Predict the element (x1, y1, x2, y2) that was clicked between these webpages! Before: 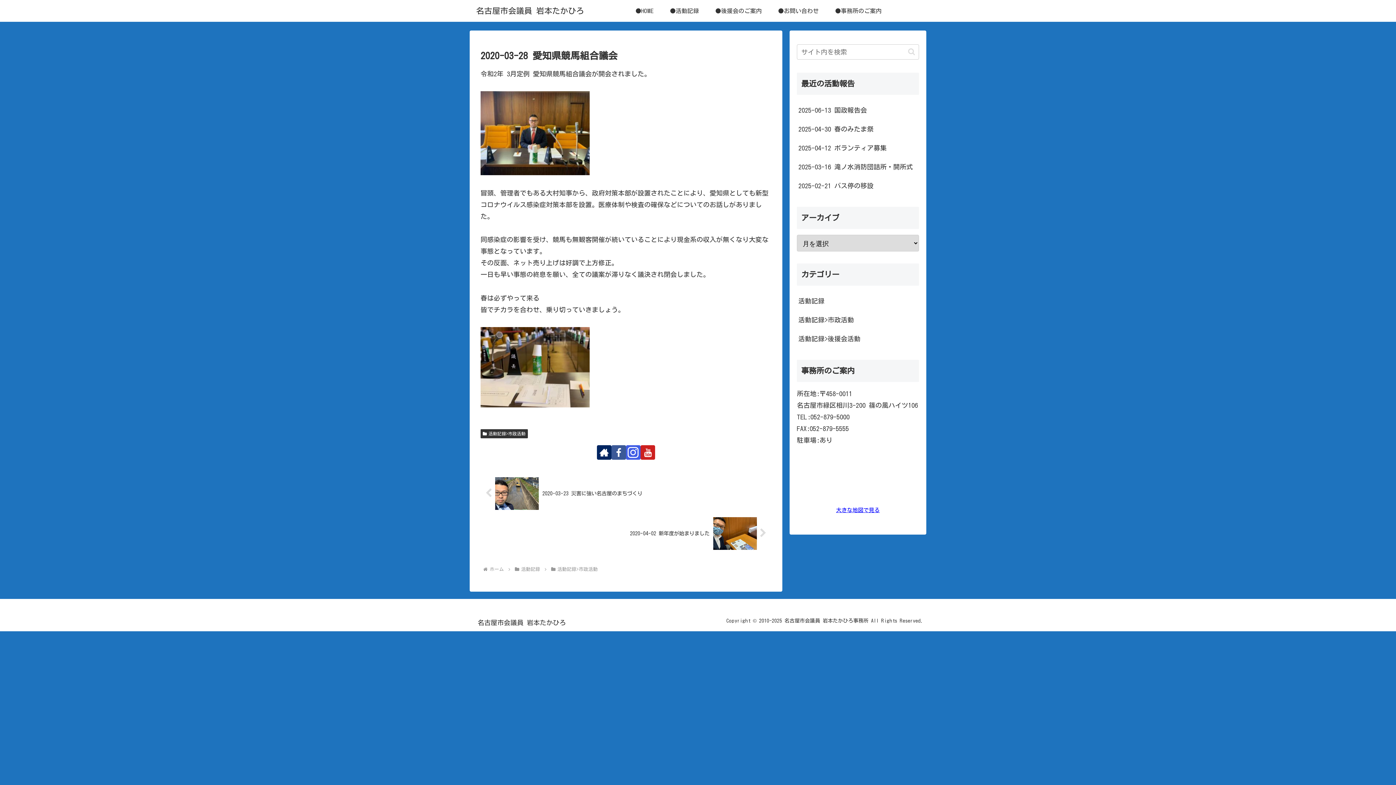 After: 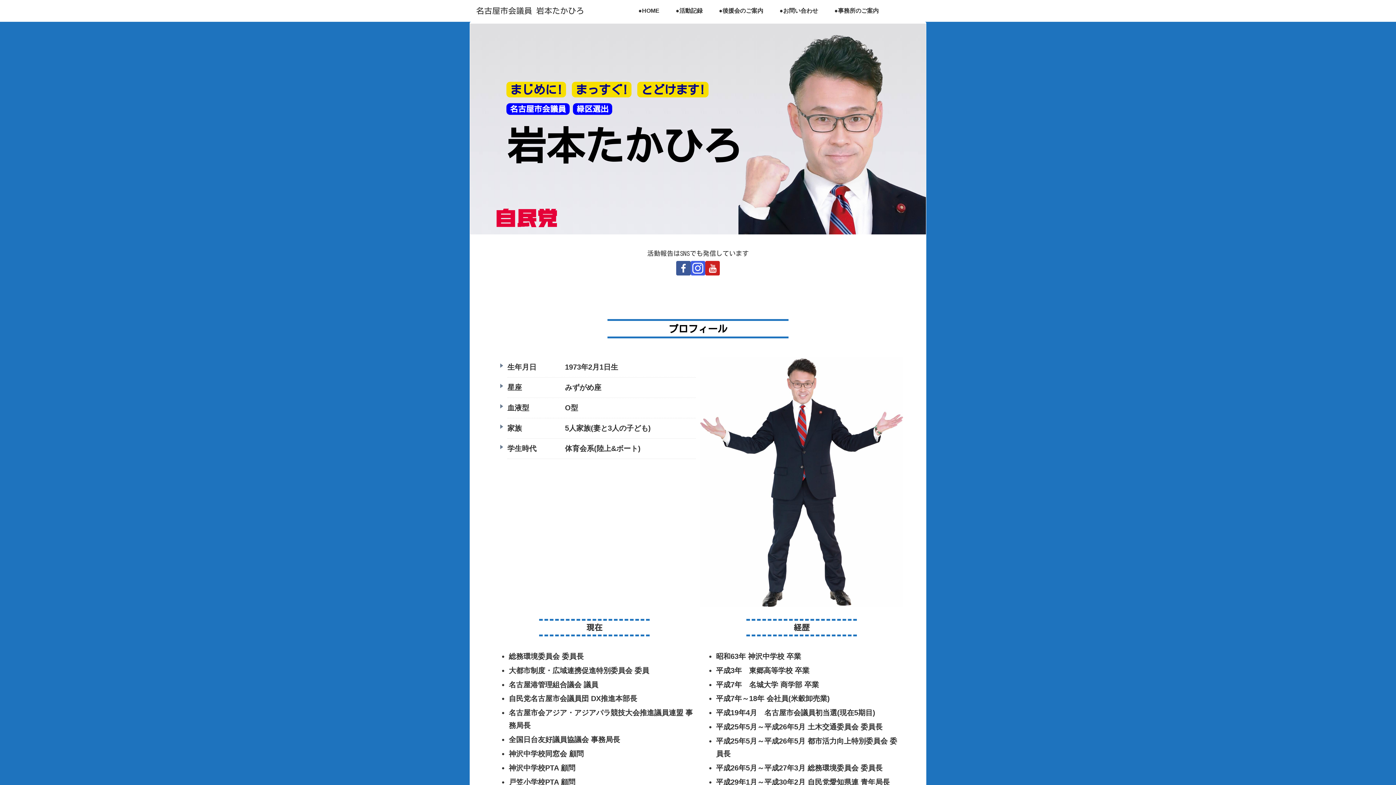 Action: bbox: (627, 0, 661, 21) label: ●HOME